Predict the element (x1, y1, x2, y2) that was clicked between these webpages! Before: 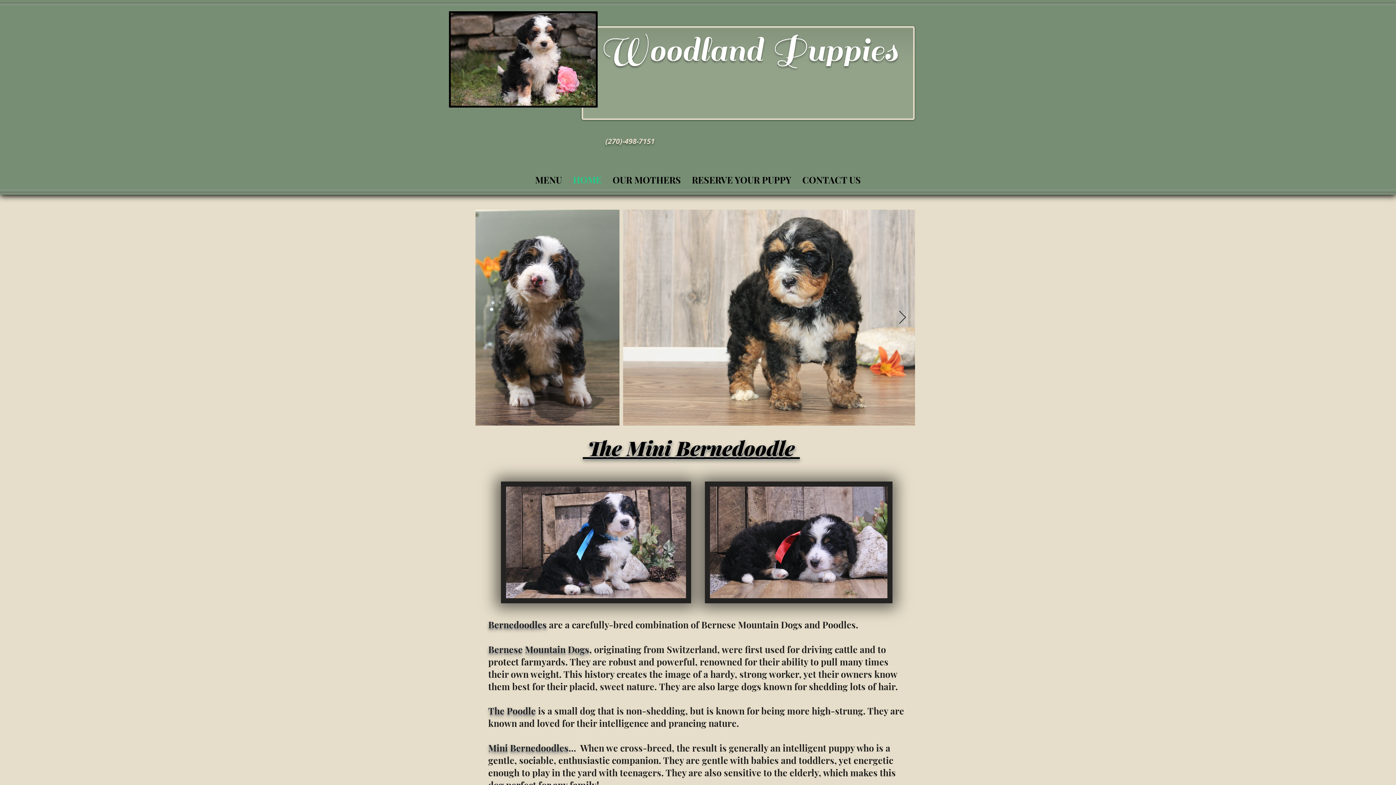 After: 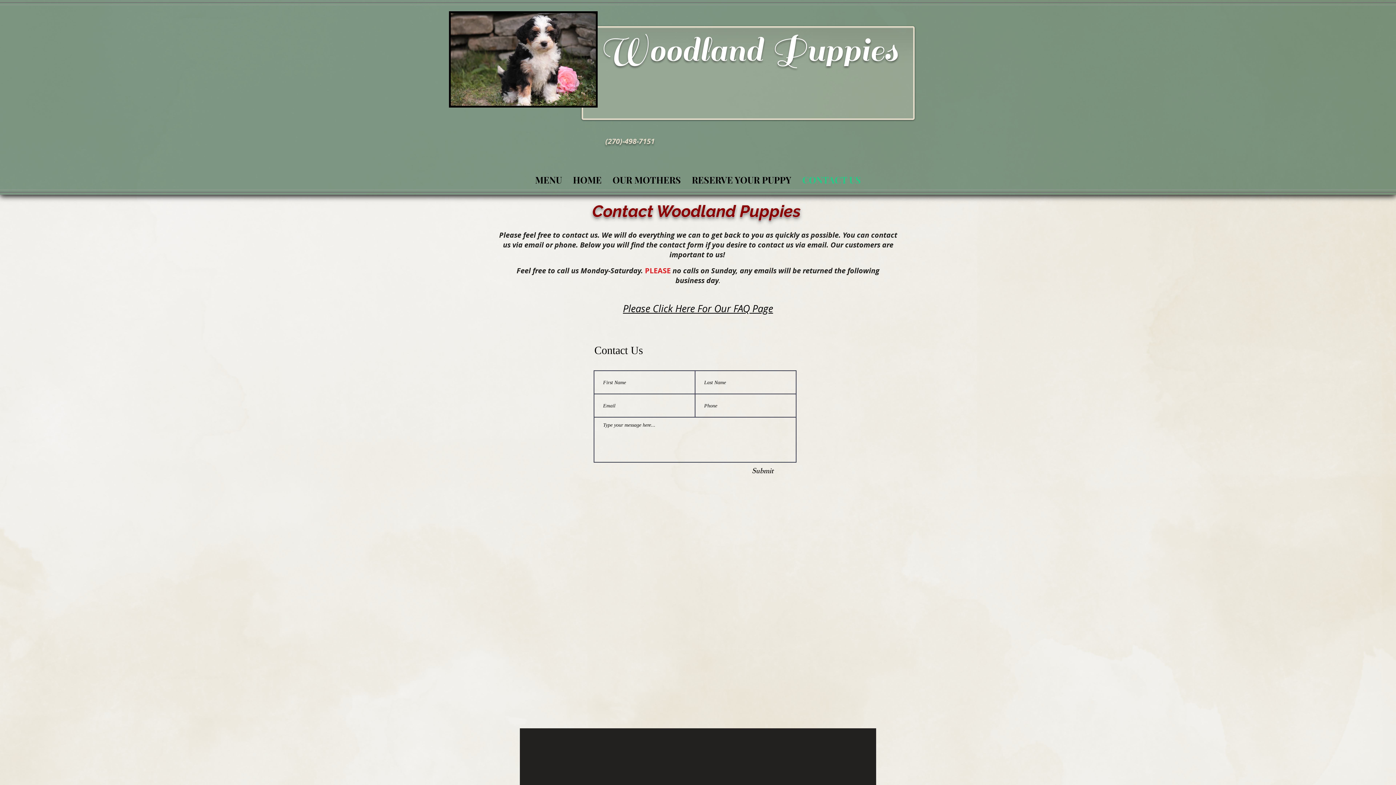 Action: bbox: (797, 172, 866, 186) label: CONTACT US